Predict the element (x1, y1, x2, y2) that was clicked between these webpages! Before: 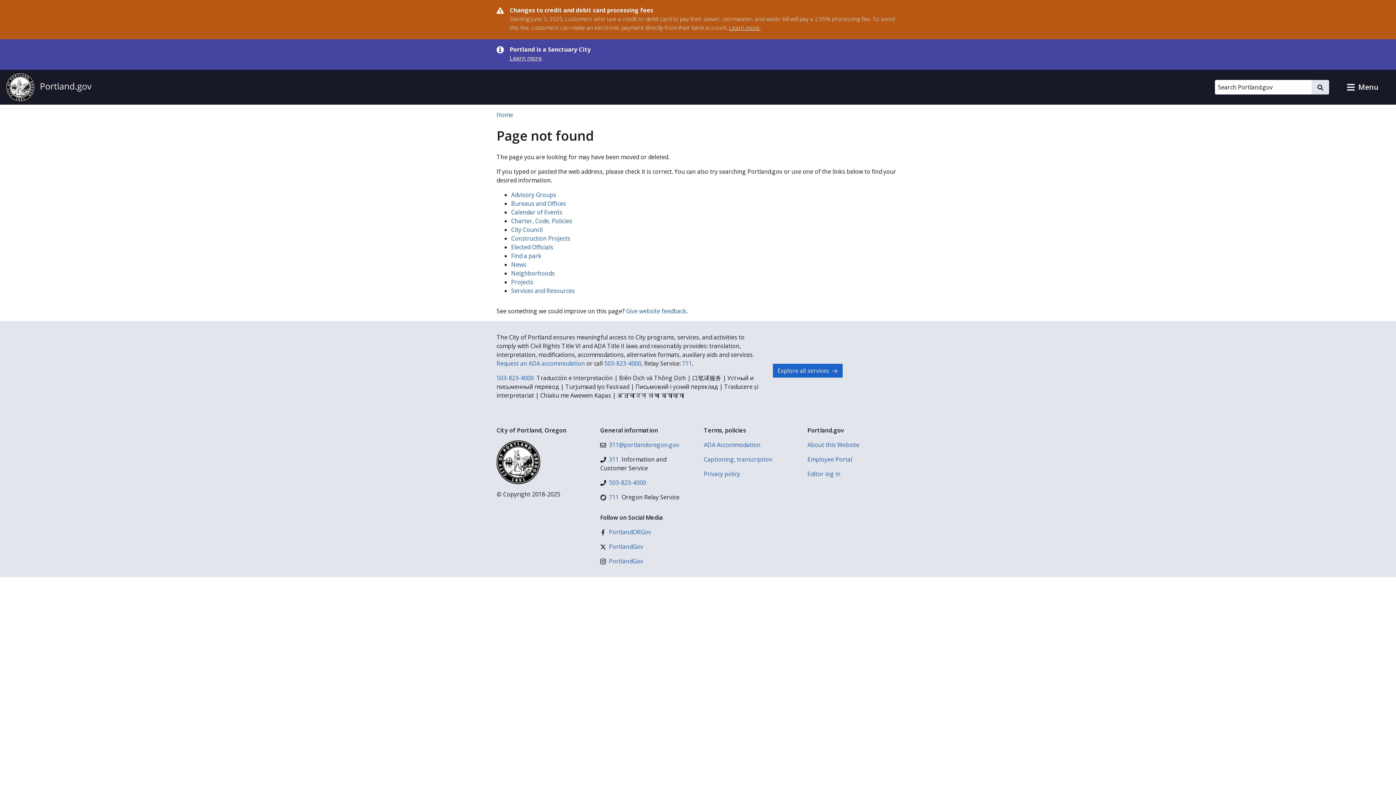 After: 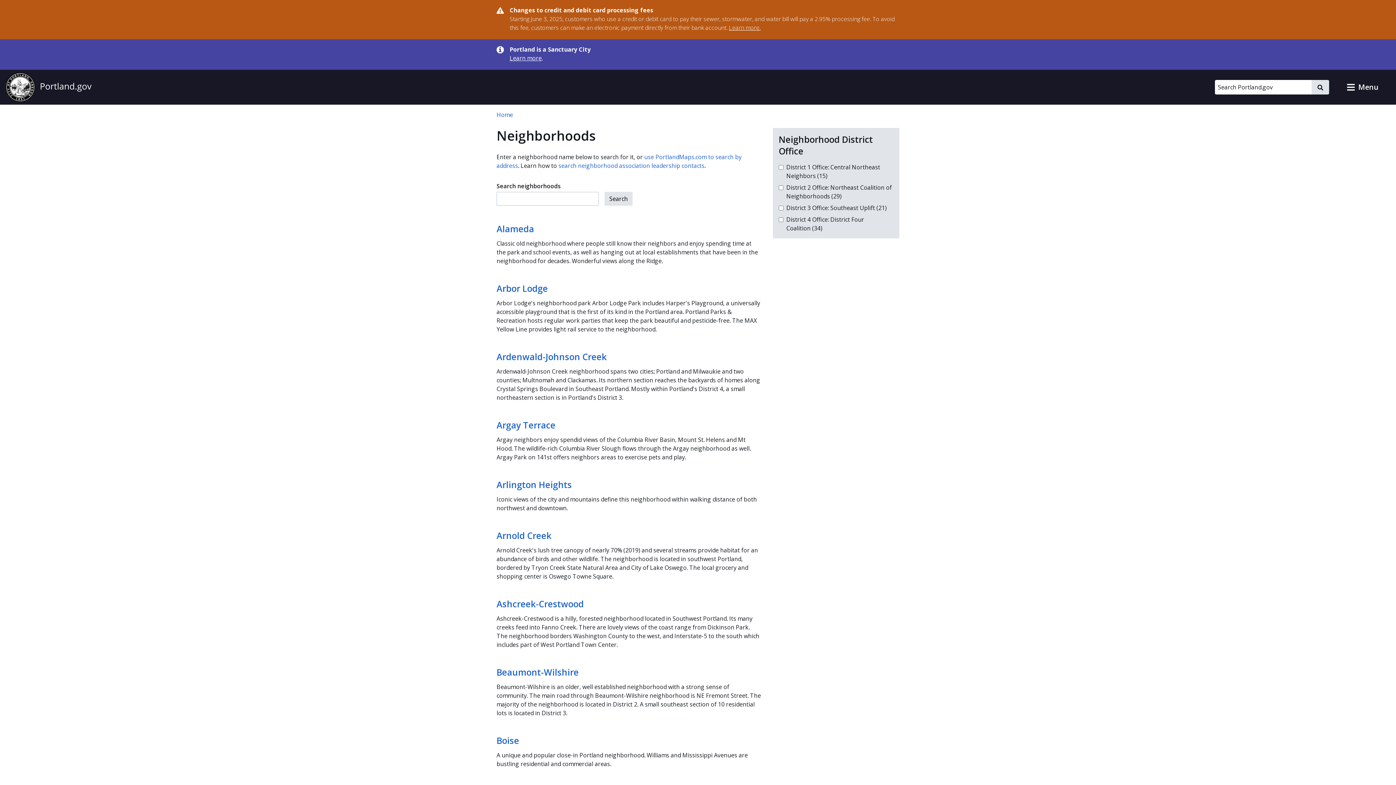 Action: label: Neighborhoods bbox: (511, 269, 554, 277)